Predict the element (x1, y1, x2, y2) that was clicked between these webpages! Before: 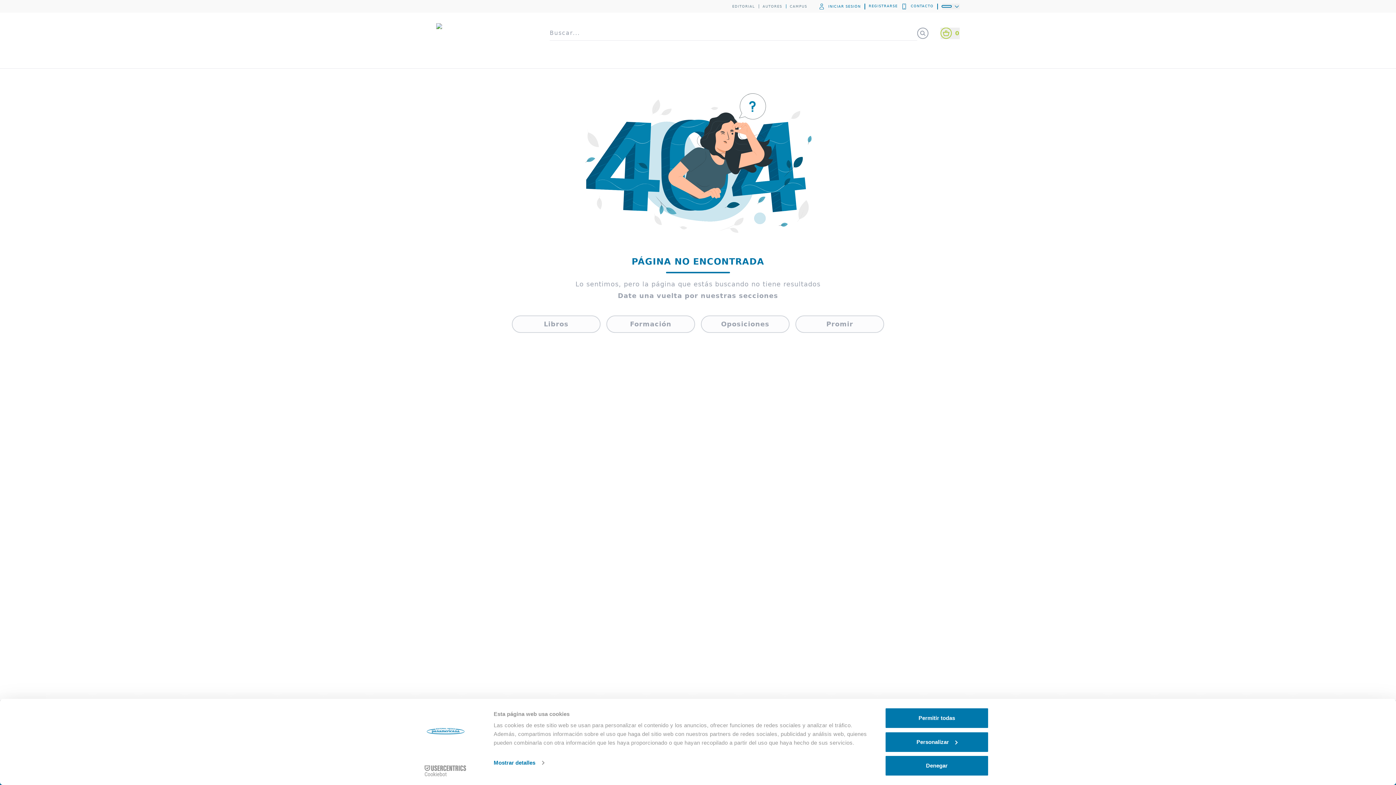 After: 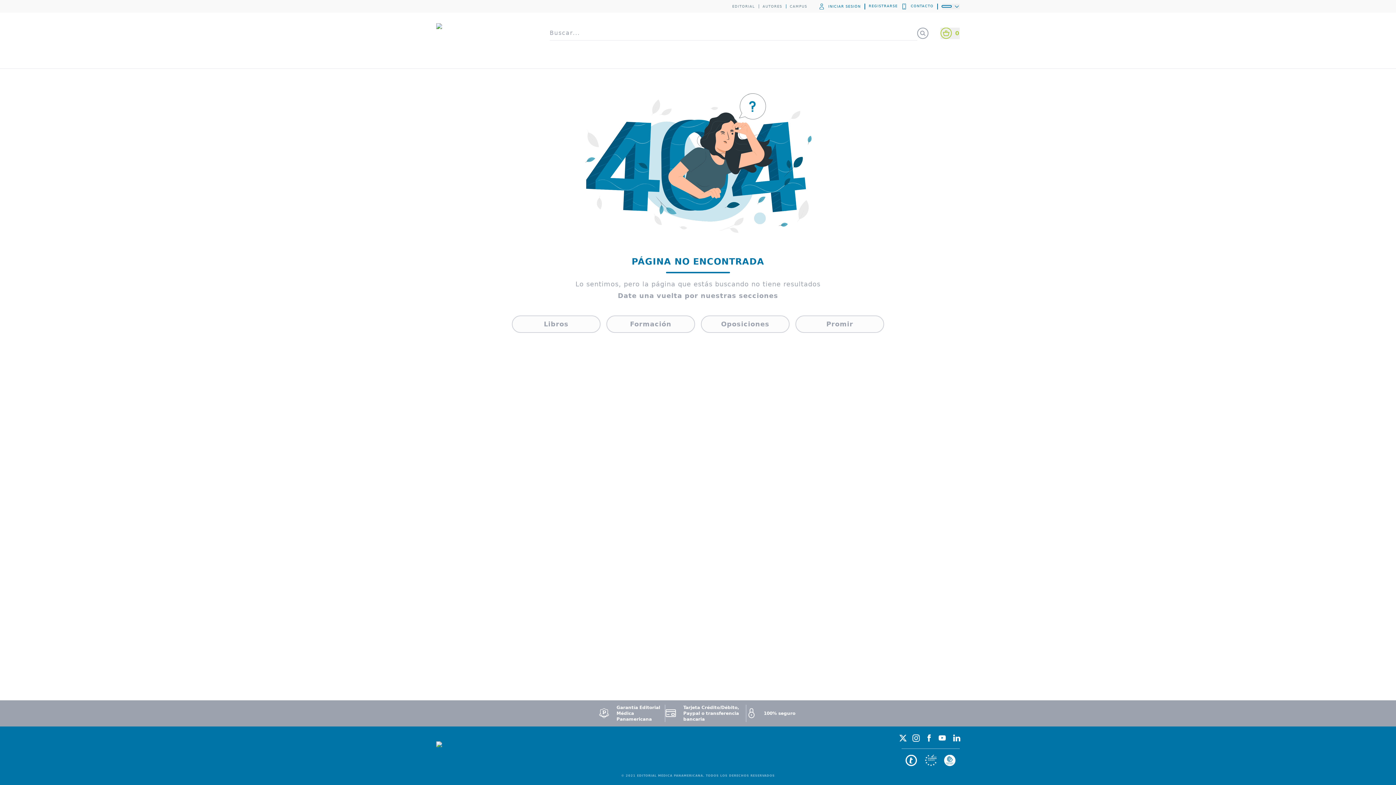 Action: label: Permitir todas bbox: (885, 733, 989, 754)